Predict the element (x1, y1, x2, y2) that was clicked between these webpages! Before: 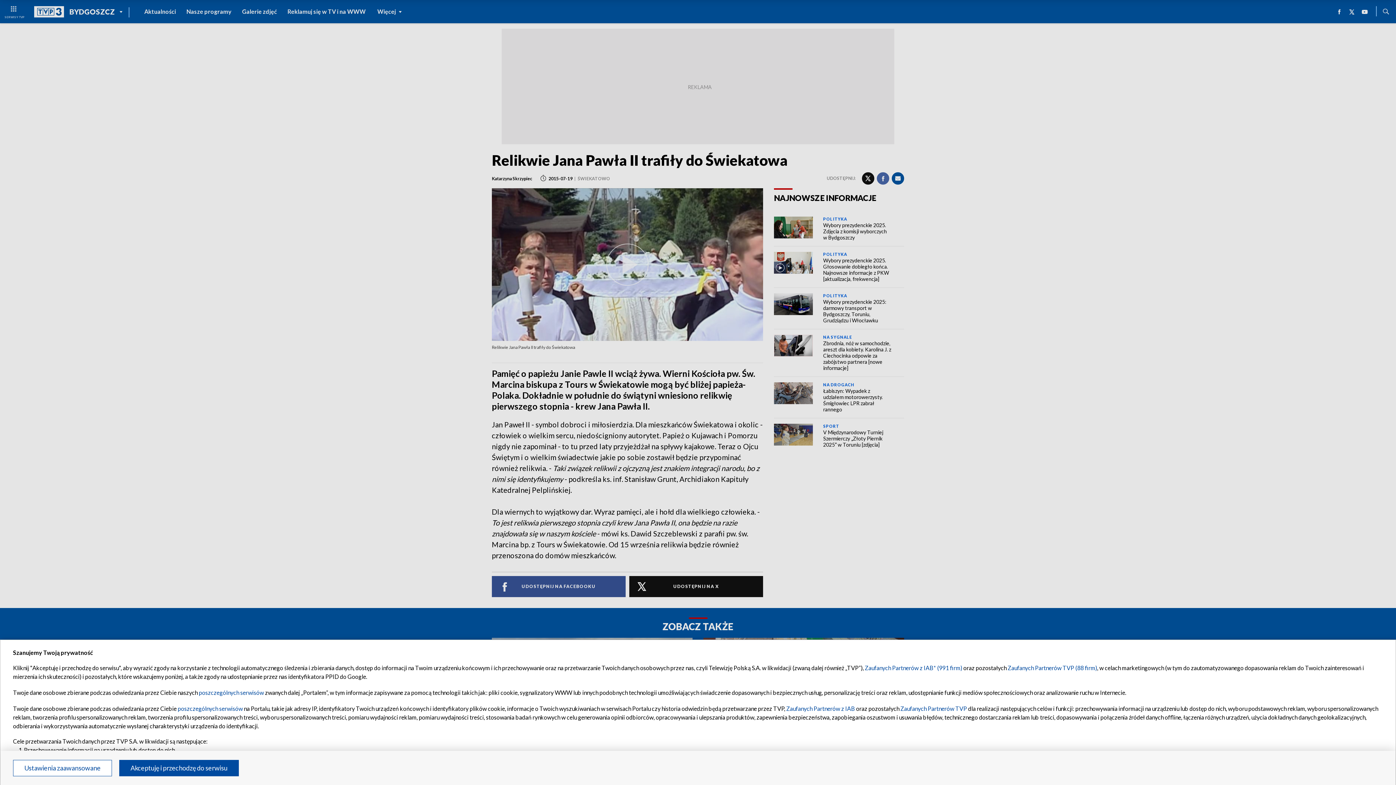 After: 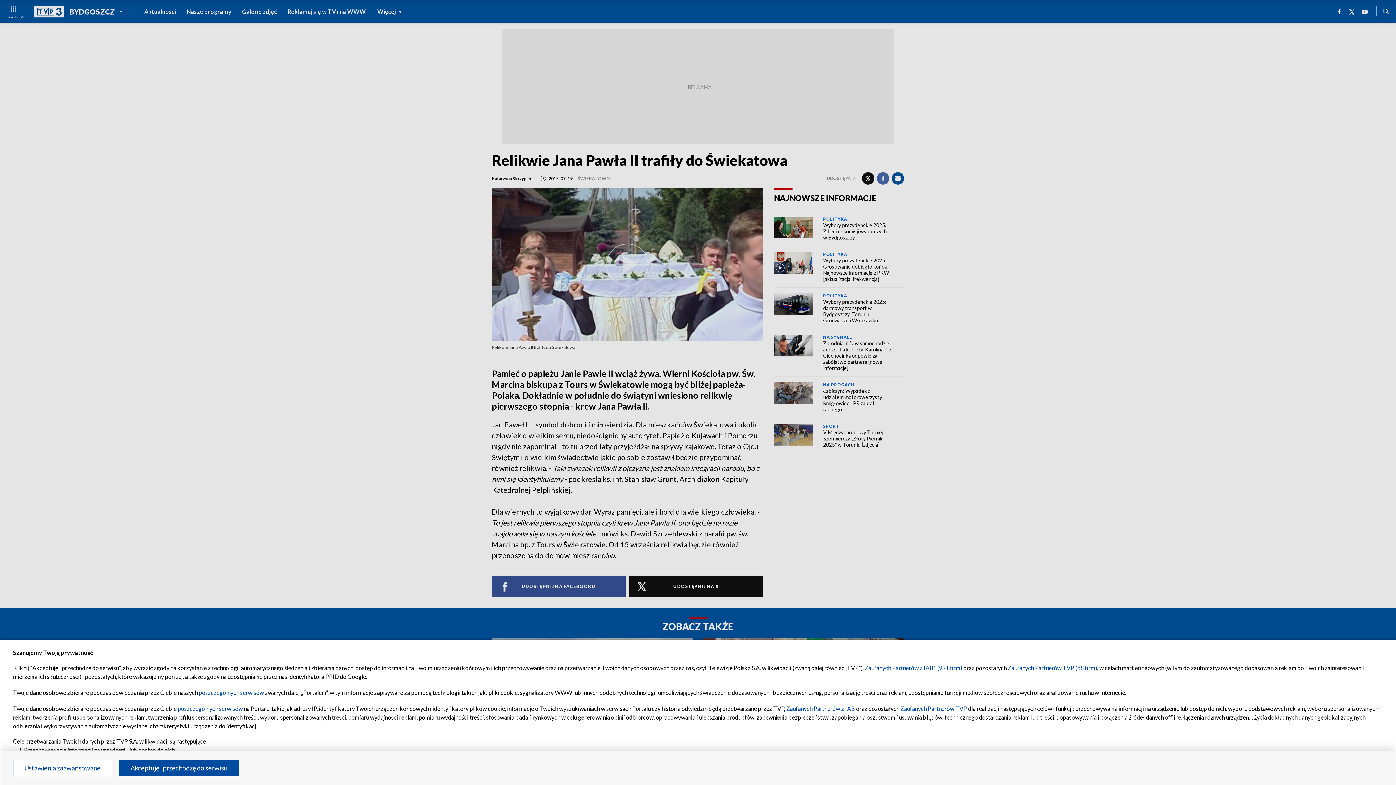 Action: label: Zaufanych Partnerów TVP bbox: (900, 705, 967, 712)